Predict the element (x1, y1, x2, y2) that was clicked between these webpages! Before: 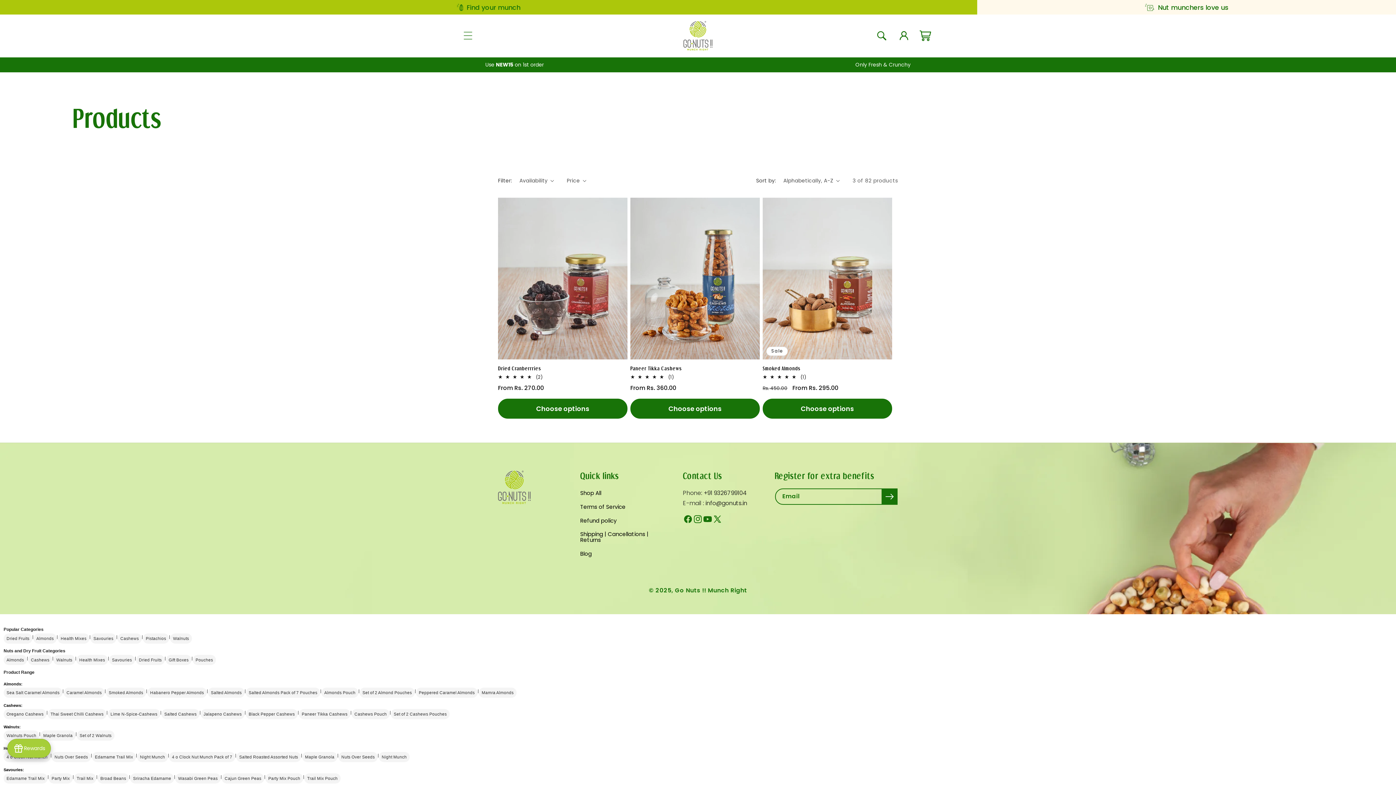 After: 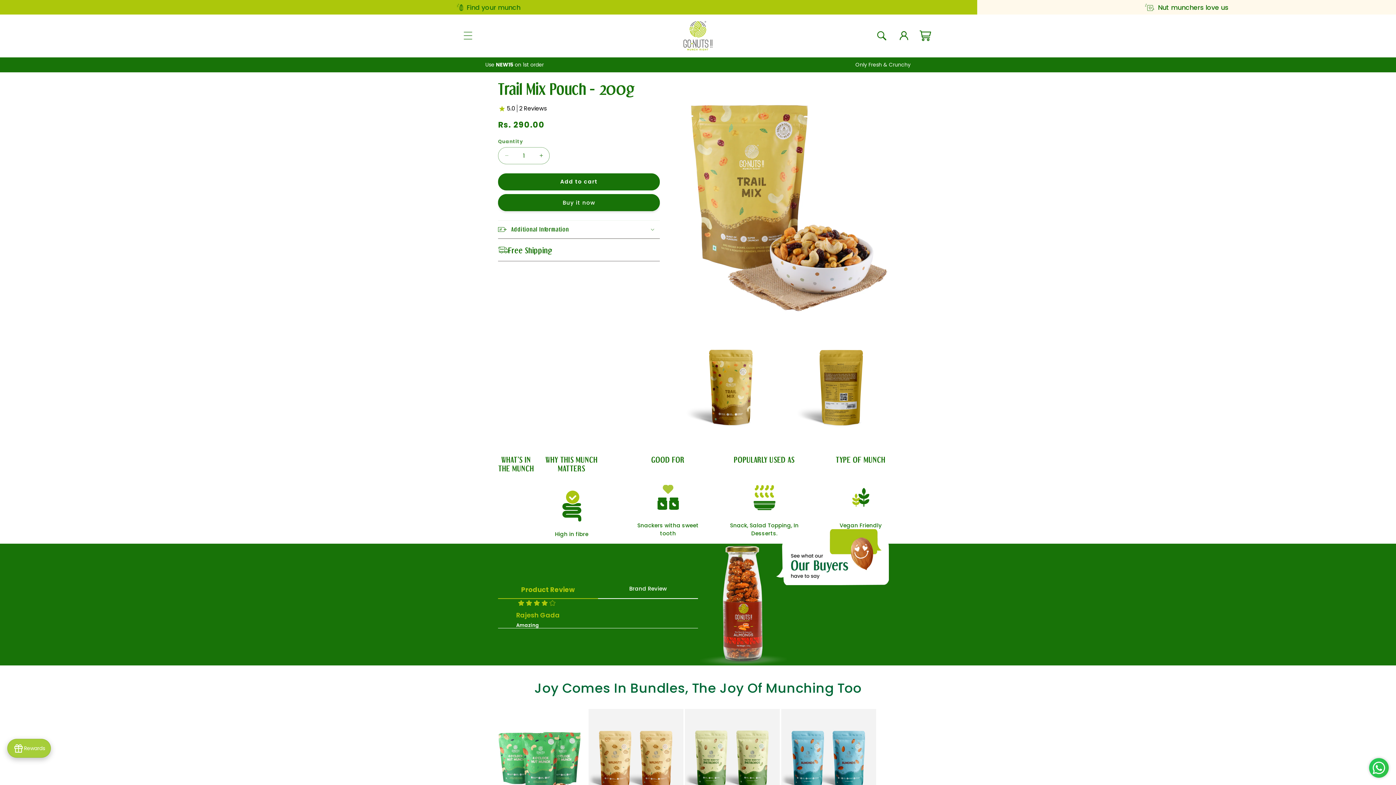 Action: label: Trail Mix Pouch bbox: (304, 773, 340, 783)